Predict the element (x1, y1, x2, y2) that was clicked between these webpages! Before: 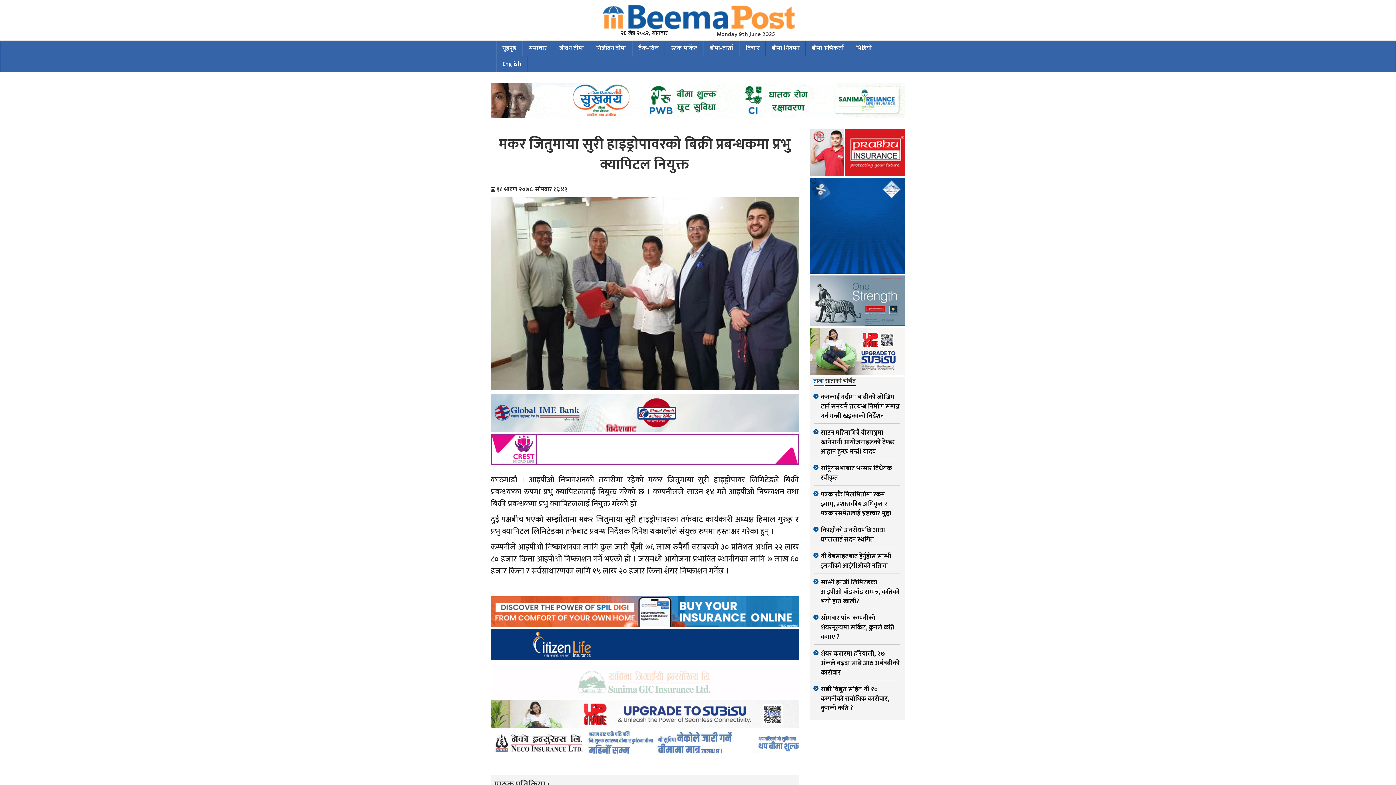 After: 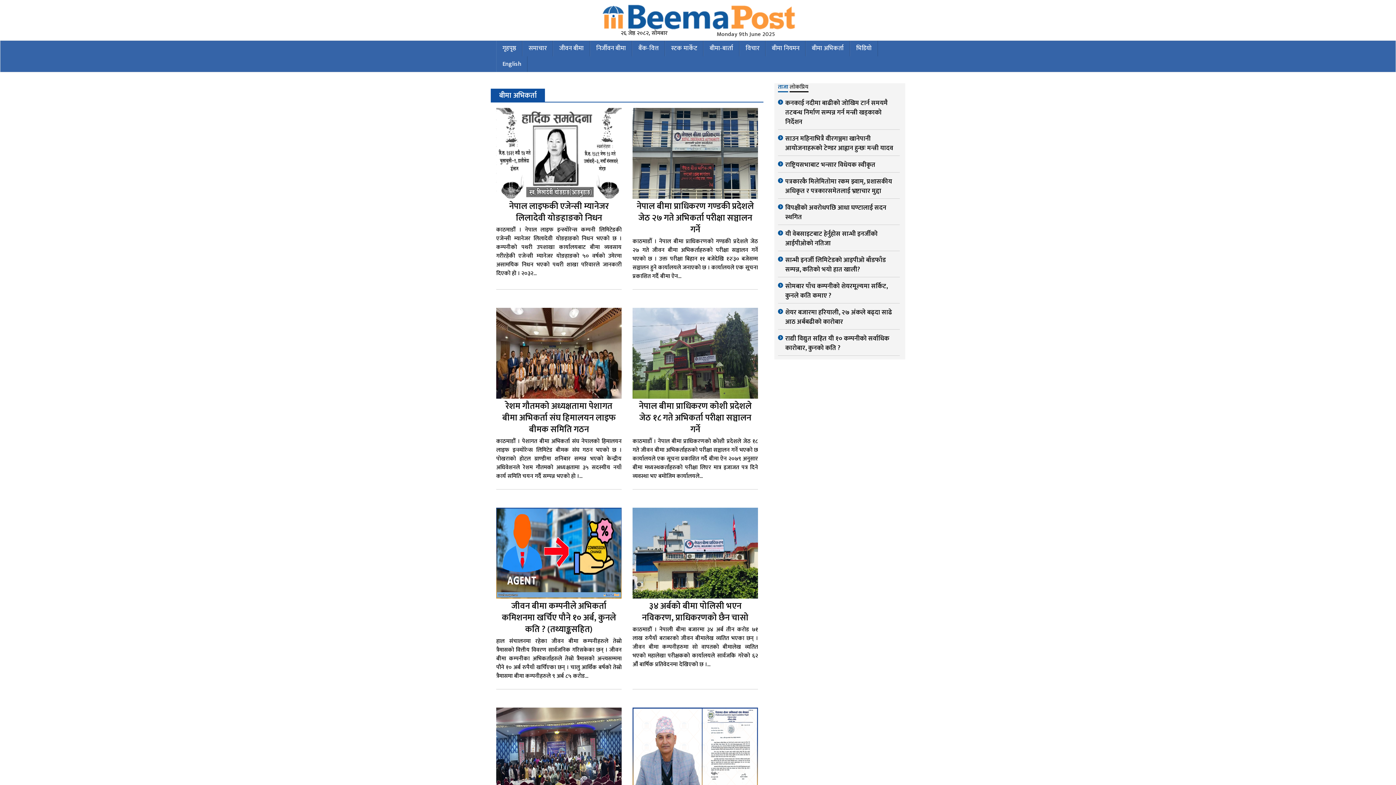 Action: bbox: (806, 42, 849, 54) label: बीमा अभिकर्ता